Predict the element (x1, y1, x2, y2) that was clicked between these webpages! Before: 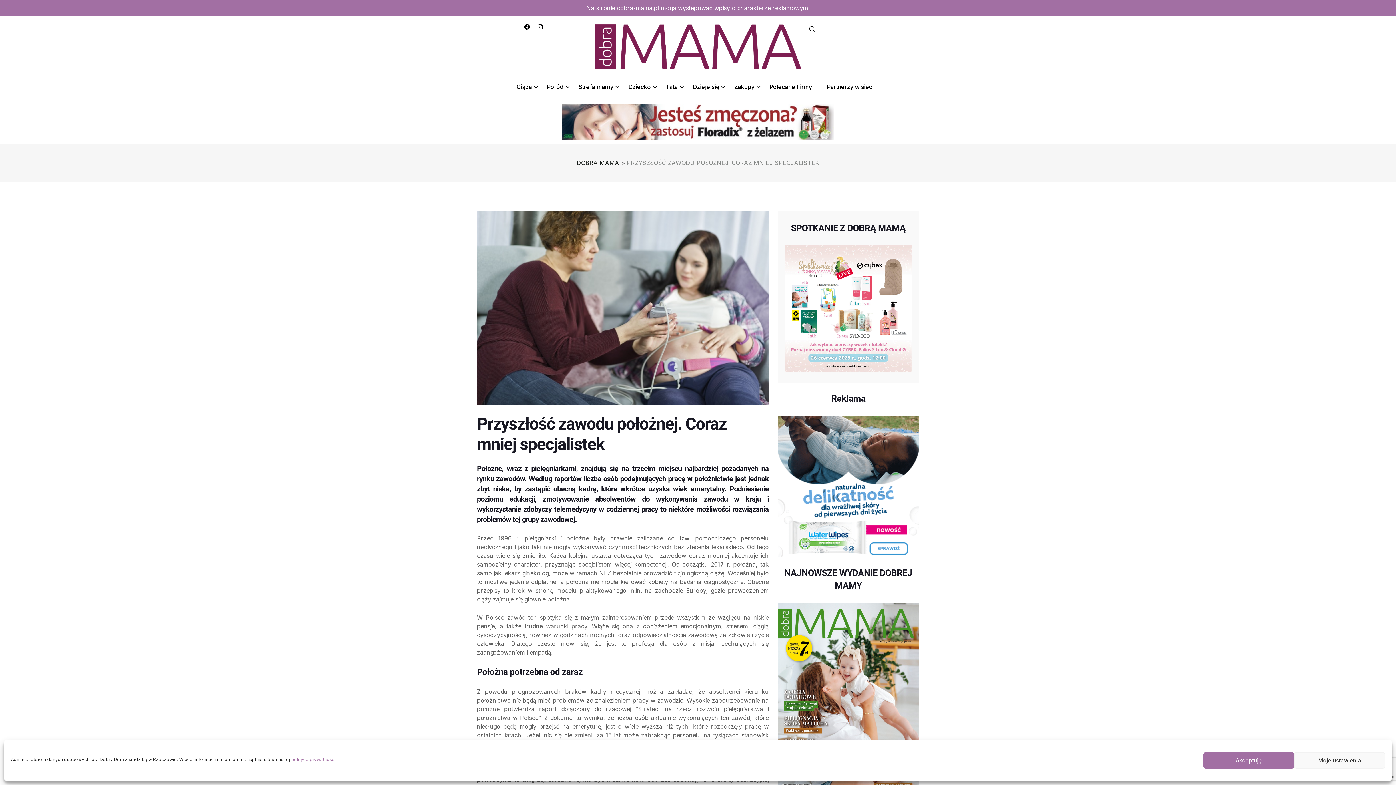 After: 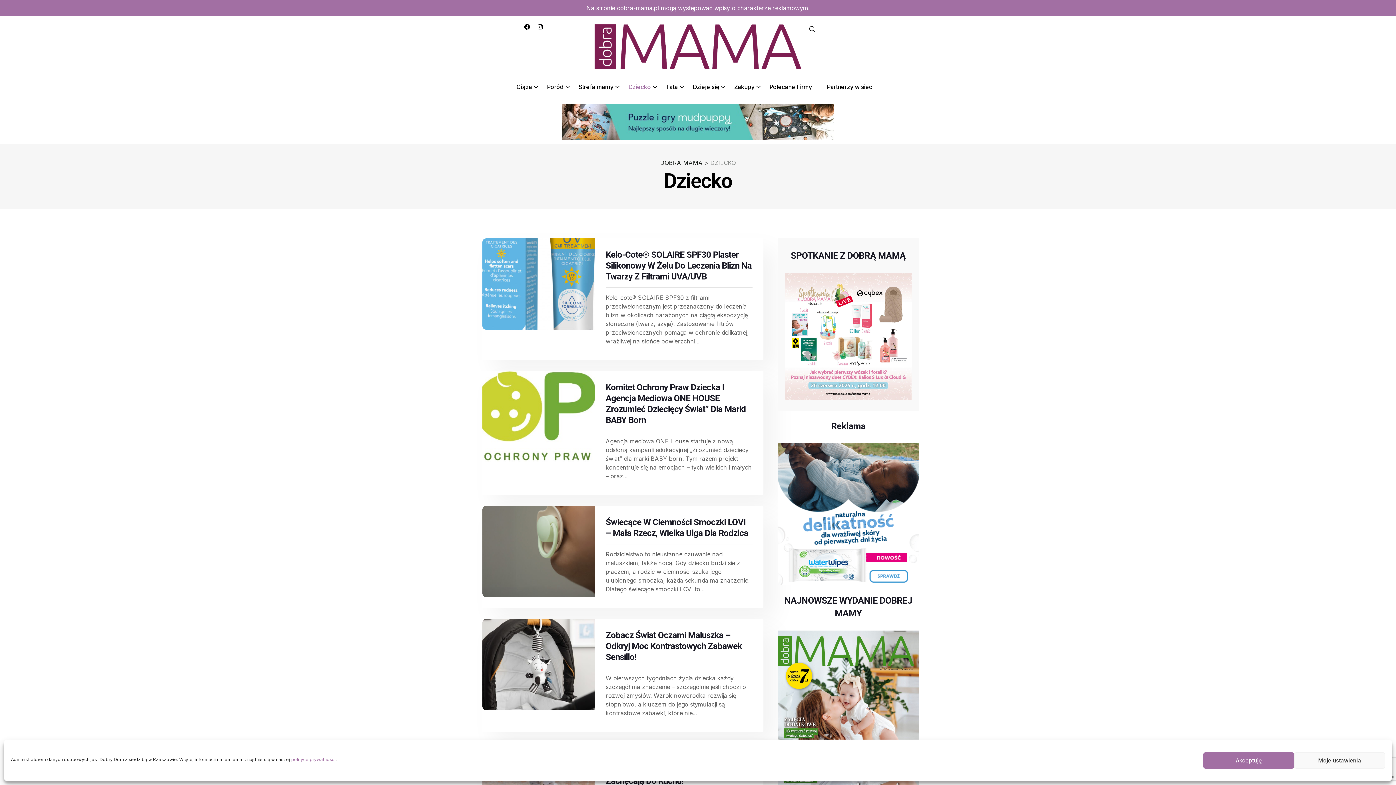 Action: bbox: (628, 82, 656, 91) label: Dziecko